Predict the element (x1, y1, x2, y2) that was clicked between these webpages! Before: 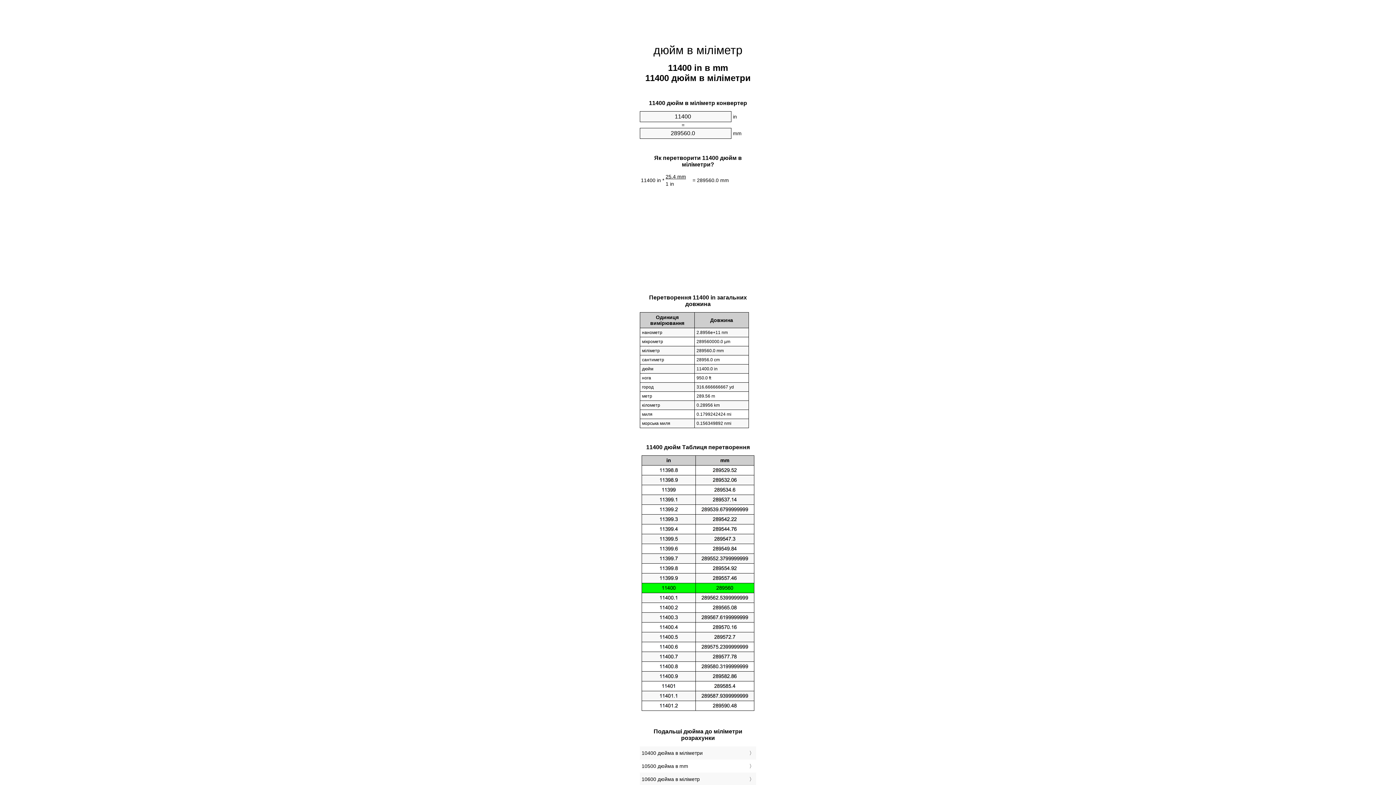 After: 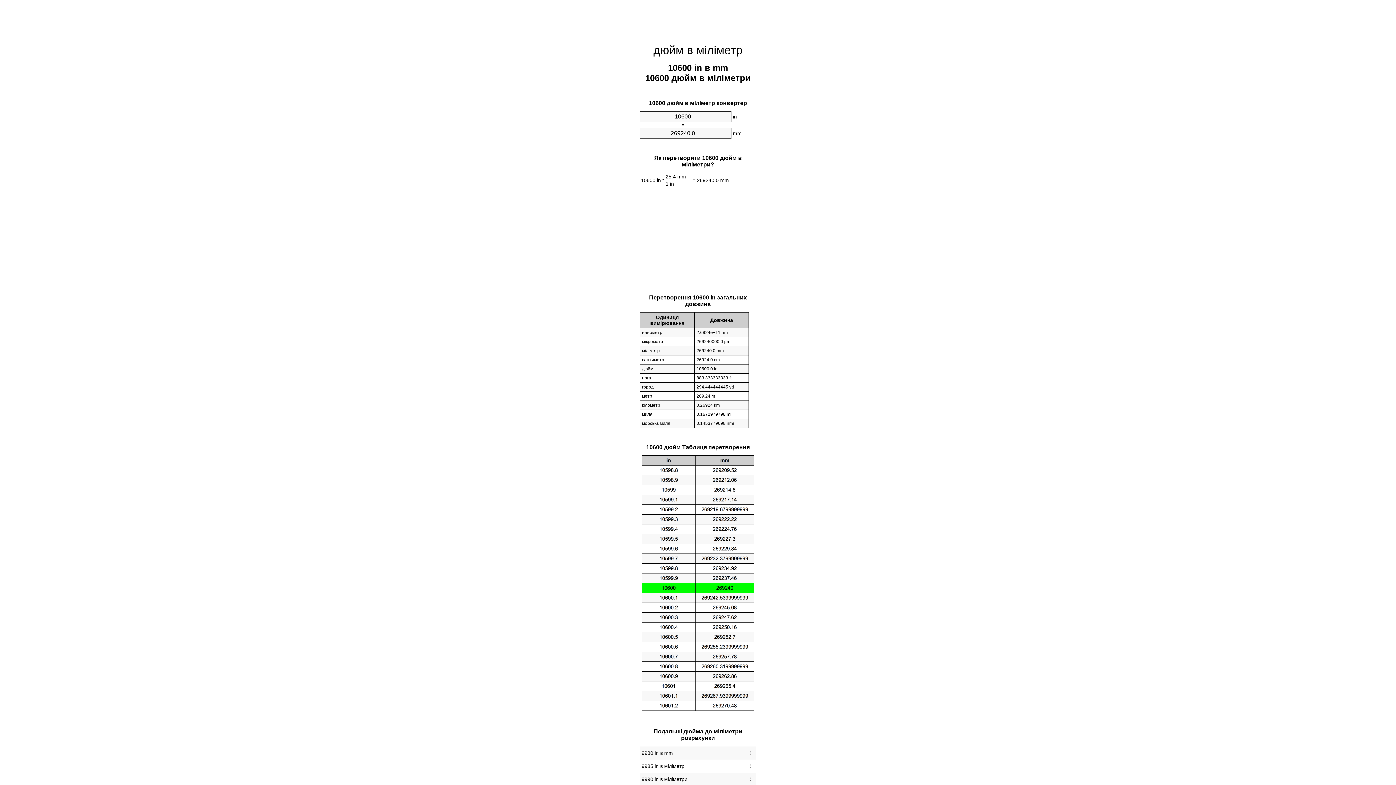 Action: label: 10600 дюйма в міліметр bbox: (641, 775, 754, 784)